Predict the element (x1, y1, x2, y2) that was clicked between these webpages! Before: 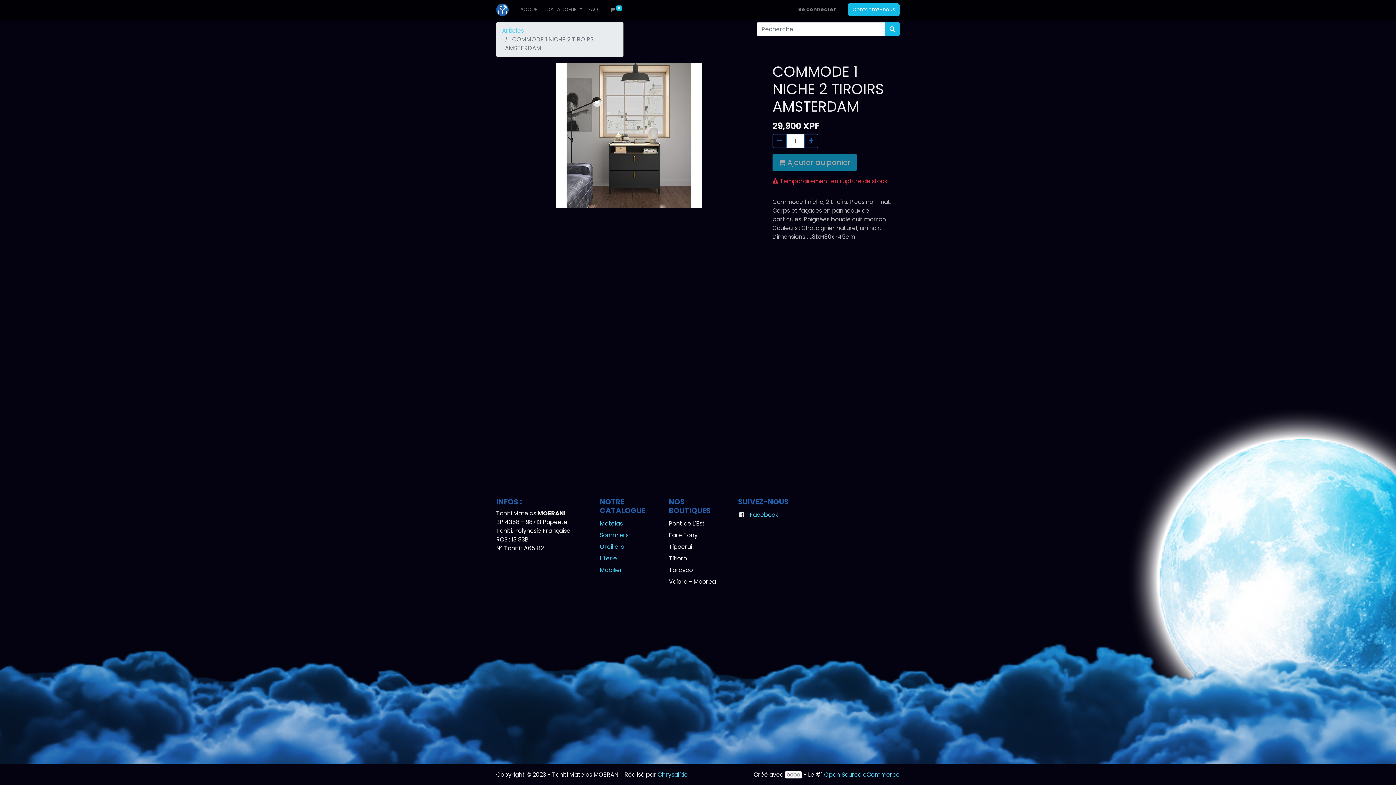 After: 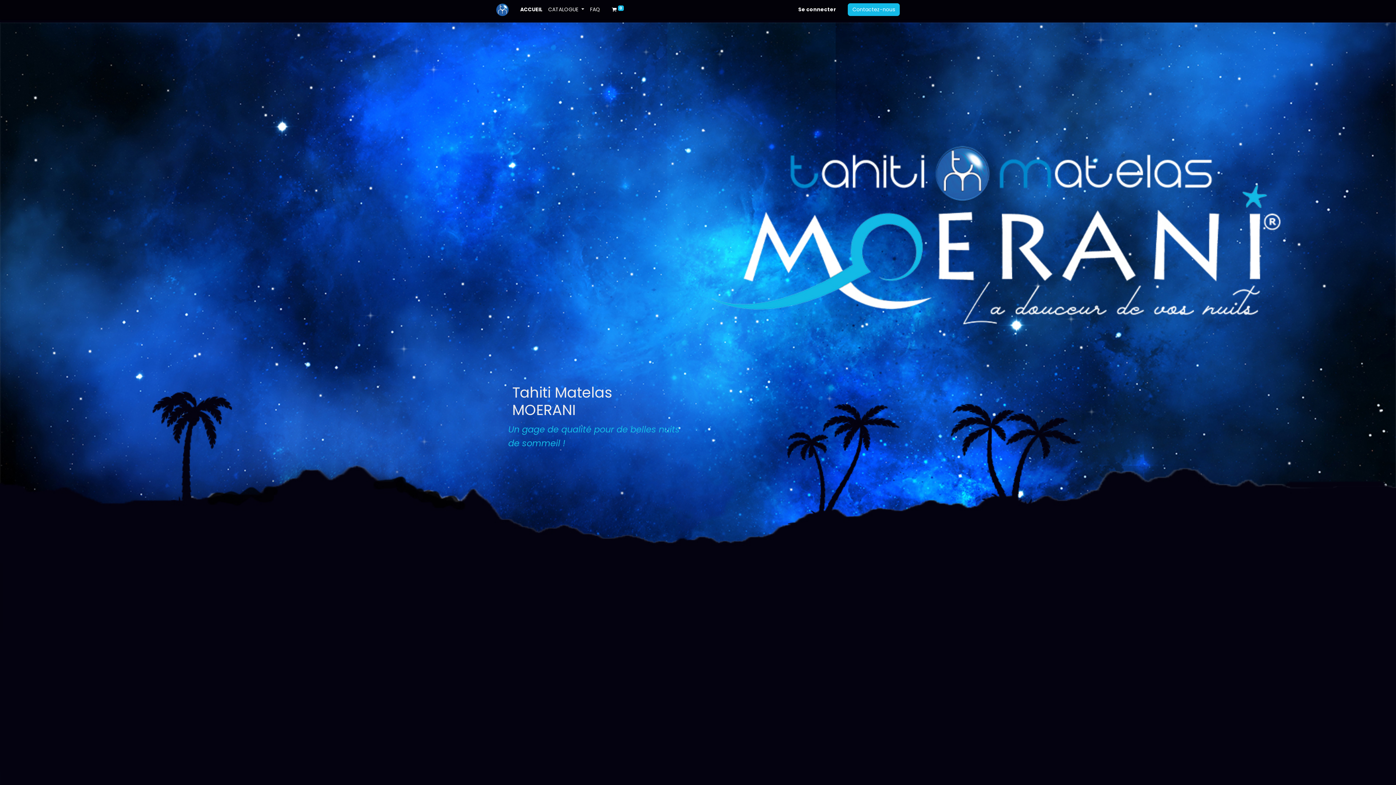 Action: label: ACCUEIL bbox: (517, 2, 543, 16)